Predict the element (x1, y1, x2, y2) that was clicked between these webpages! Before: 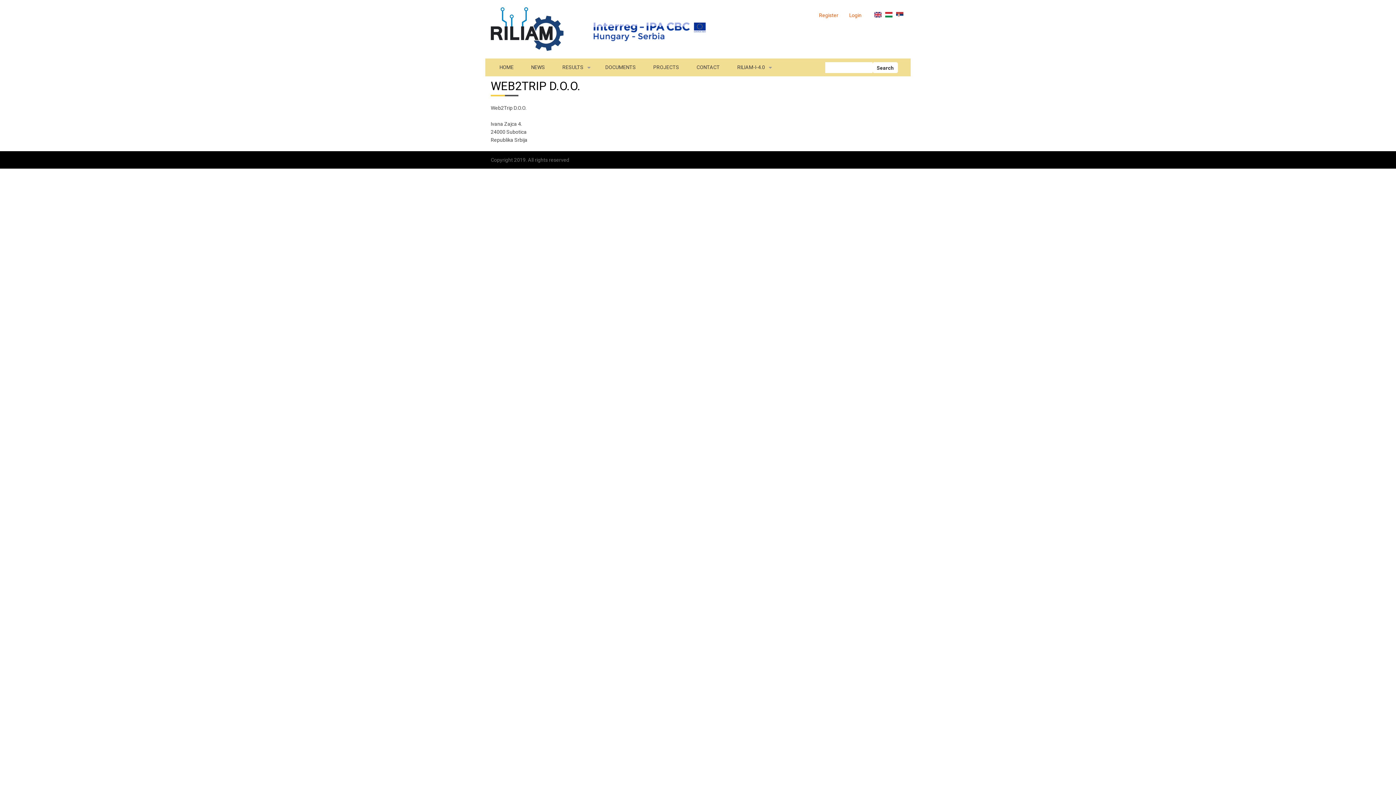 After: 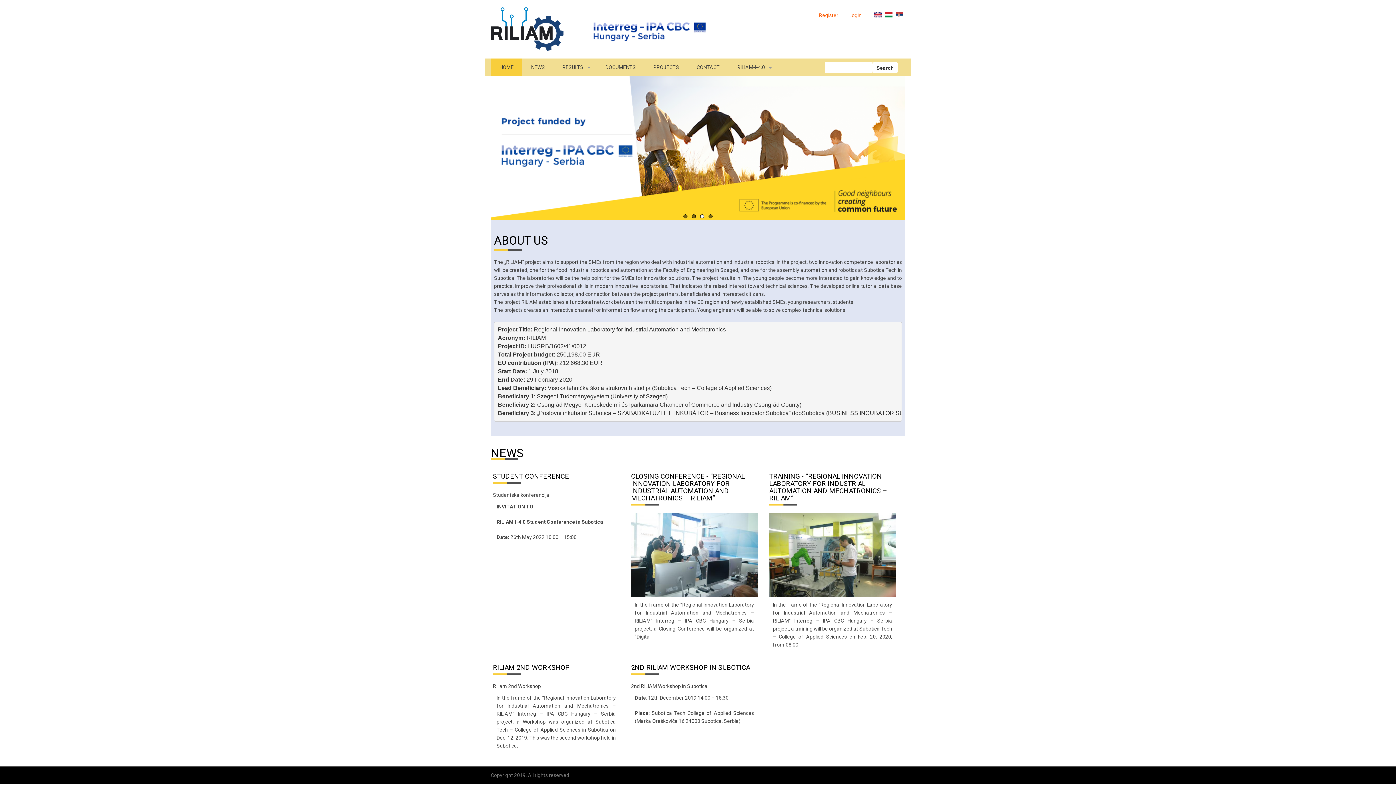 Action: label: HOME bbox: (490, 58, 522, 76)